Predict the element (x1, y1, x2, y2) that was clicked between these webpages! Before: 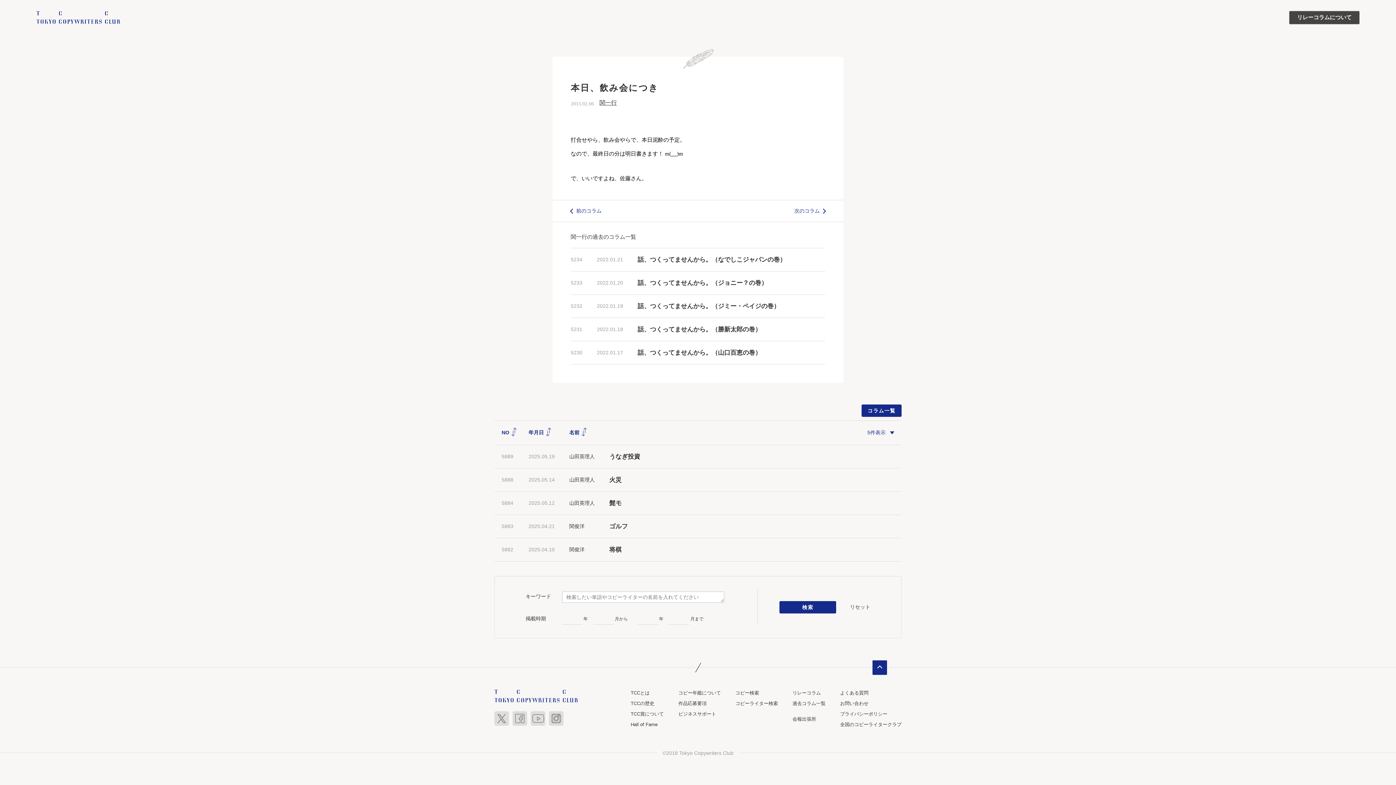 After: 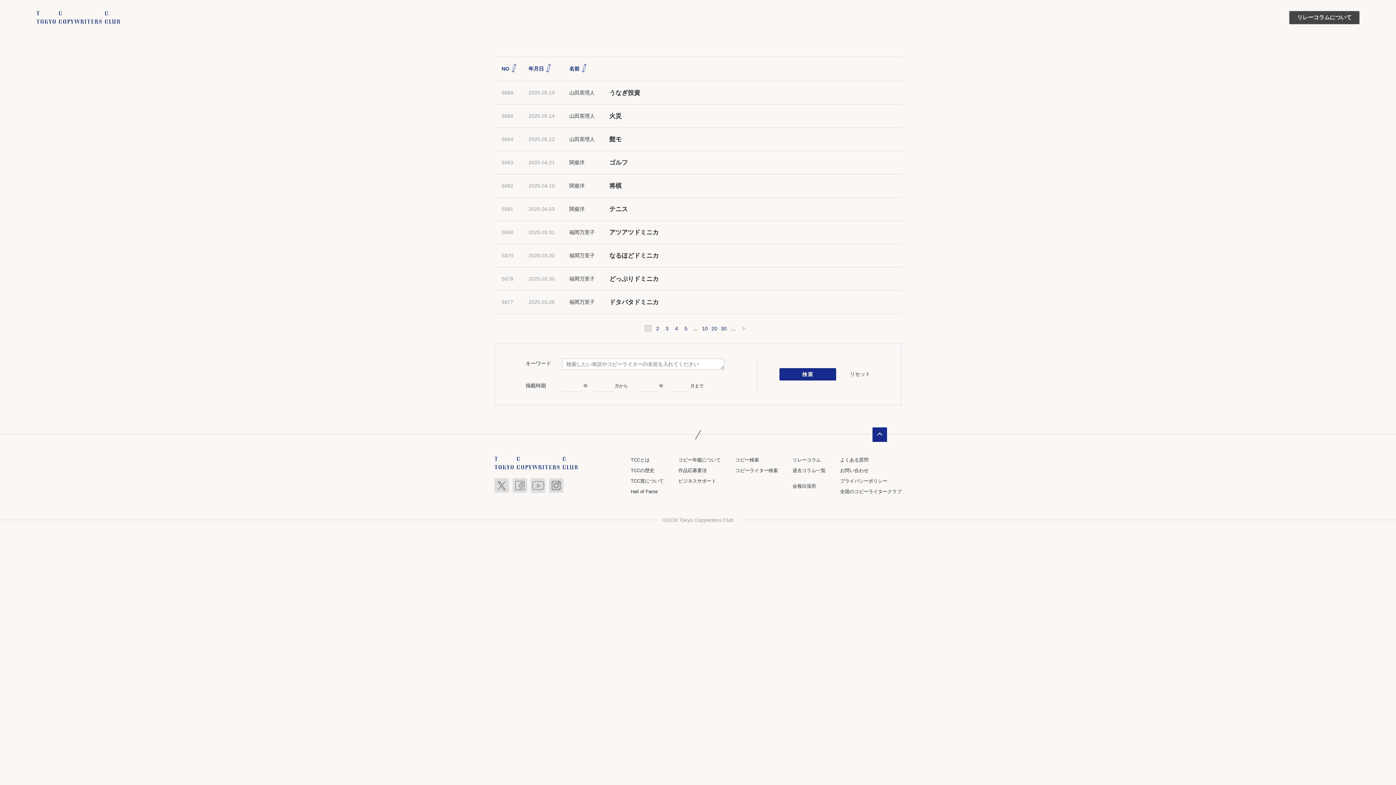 Action: bbox: (548, 428, 552, 436)